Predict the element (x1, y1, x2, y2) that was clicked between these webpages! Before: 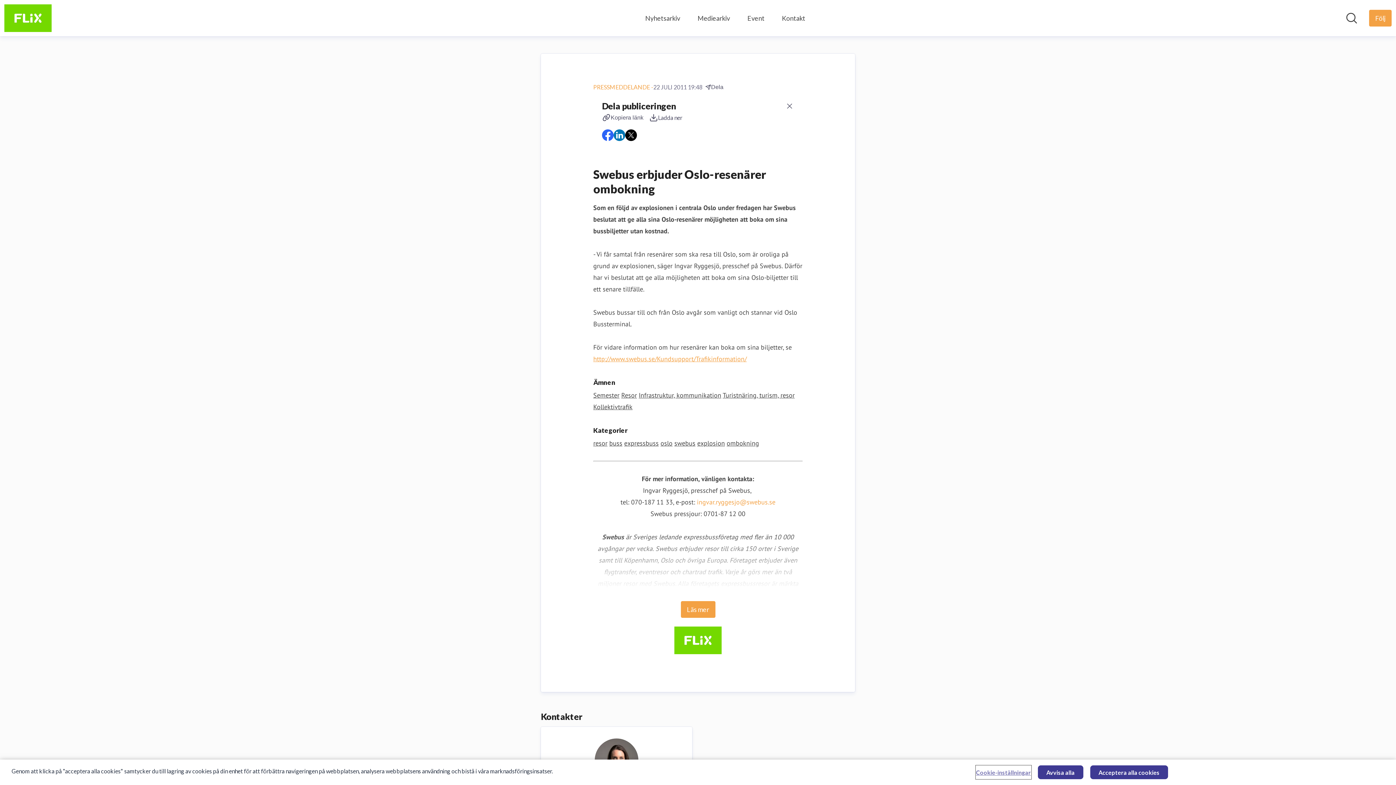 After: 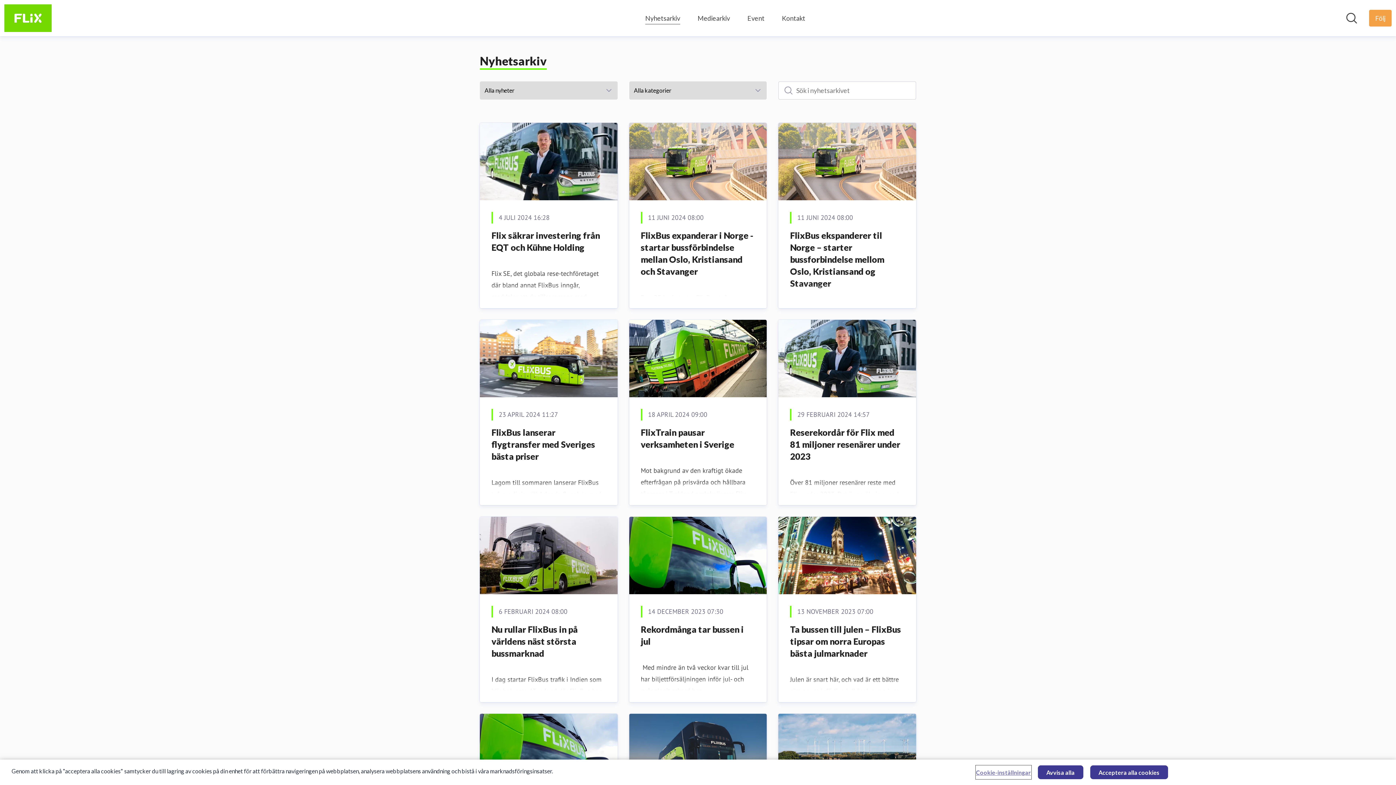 Action: label: Nyhetsarkiv bbox: (645, 12, 680, 24)